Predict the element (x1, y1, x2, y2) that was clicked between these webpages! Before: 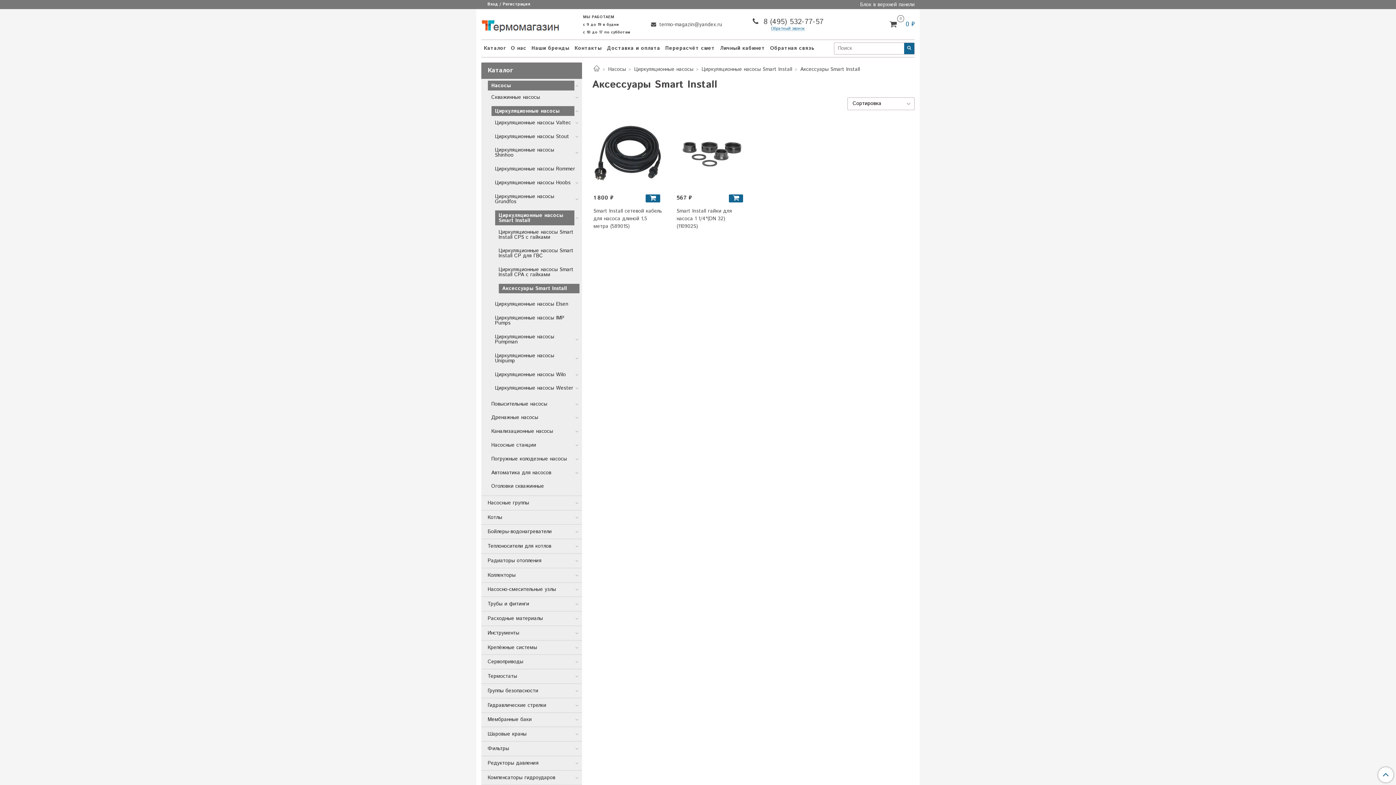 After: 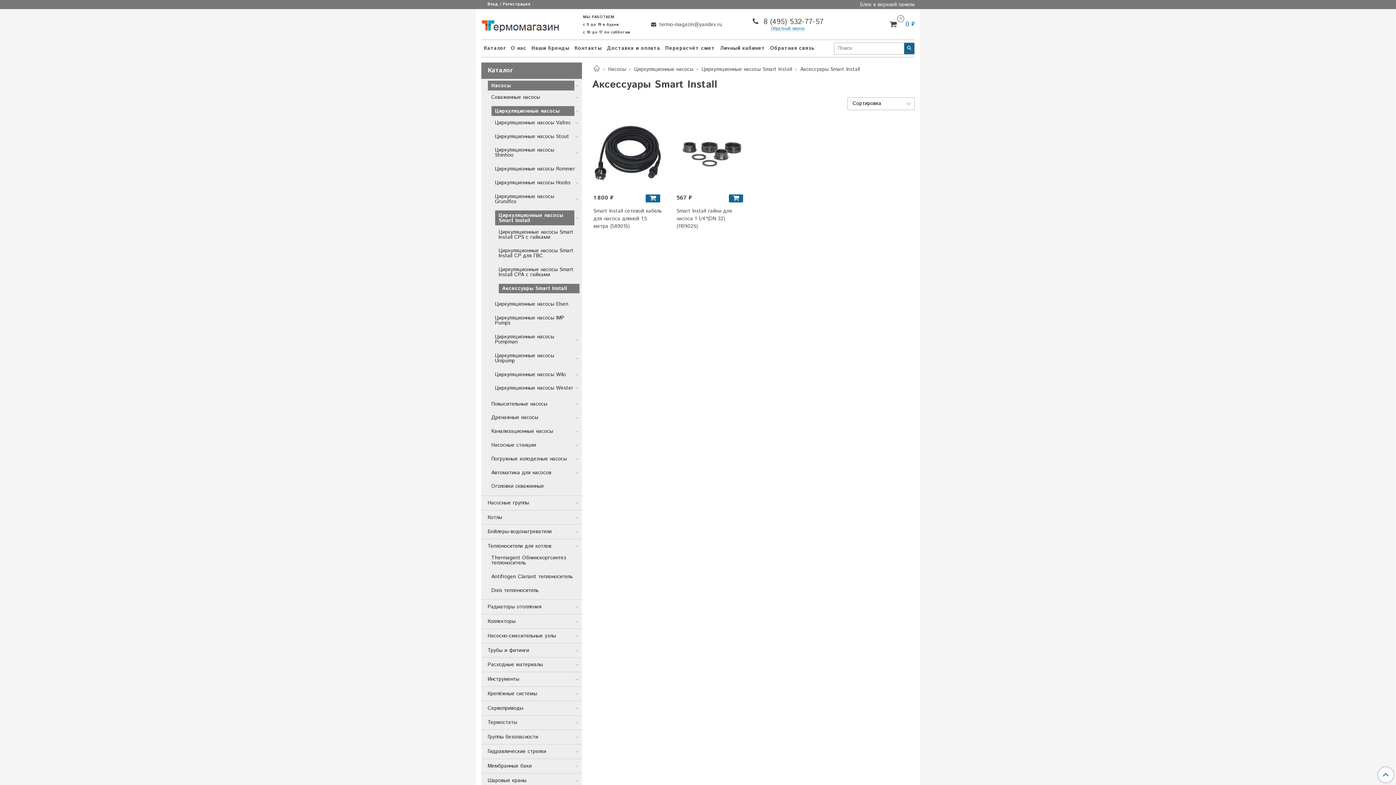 Action: bbox: (574, 544, 579, 549)